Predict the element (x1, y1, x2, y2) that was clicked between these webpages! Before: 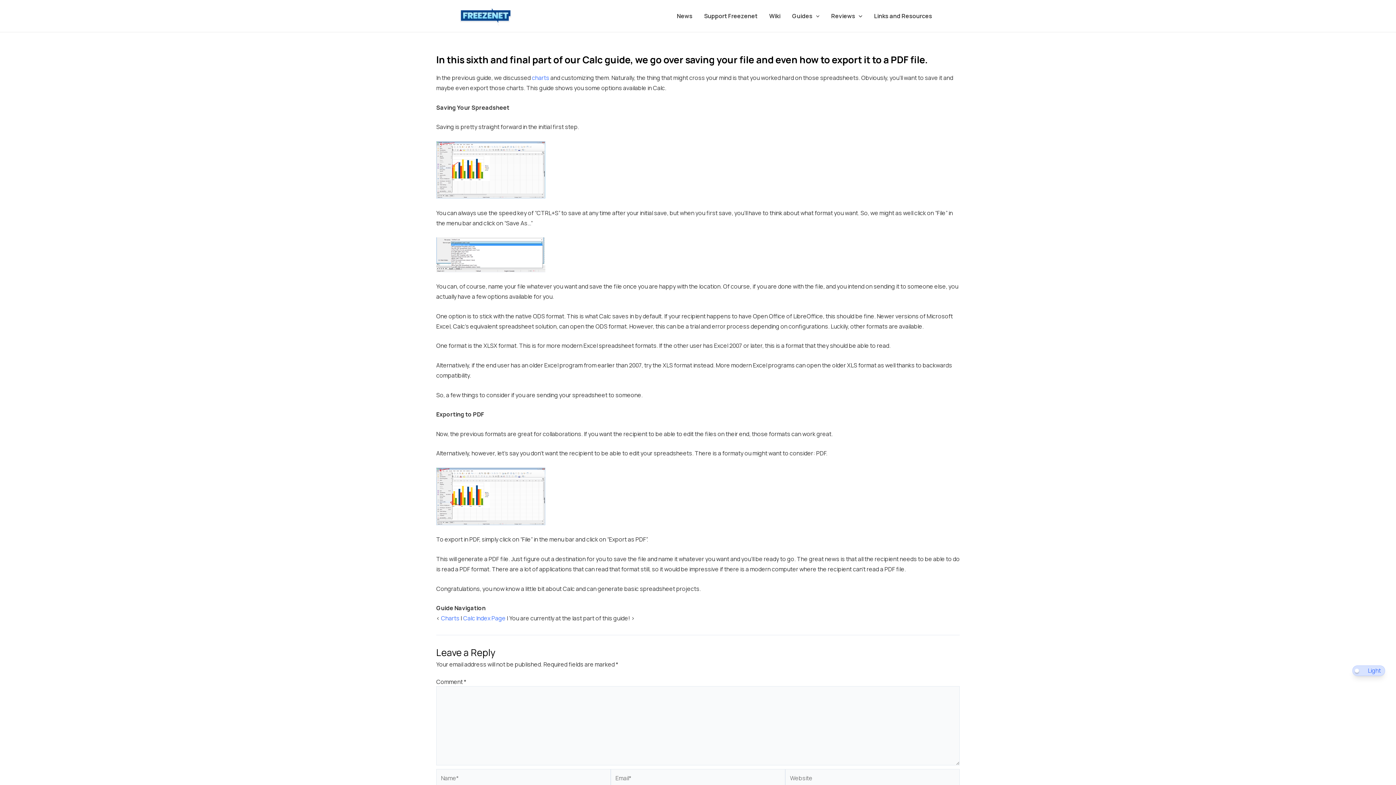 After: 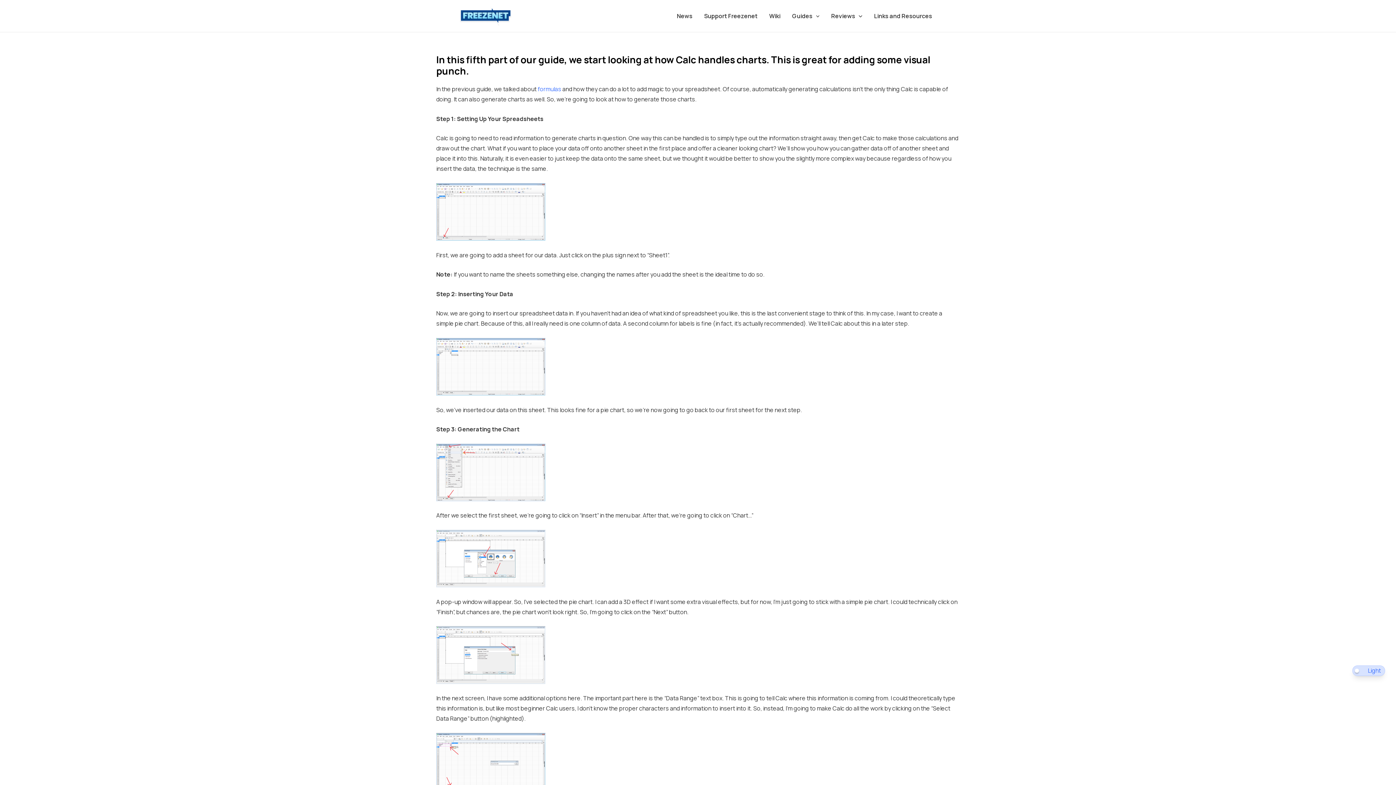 Action: label: Charts bbox: (441, 614, 459, 622)